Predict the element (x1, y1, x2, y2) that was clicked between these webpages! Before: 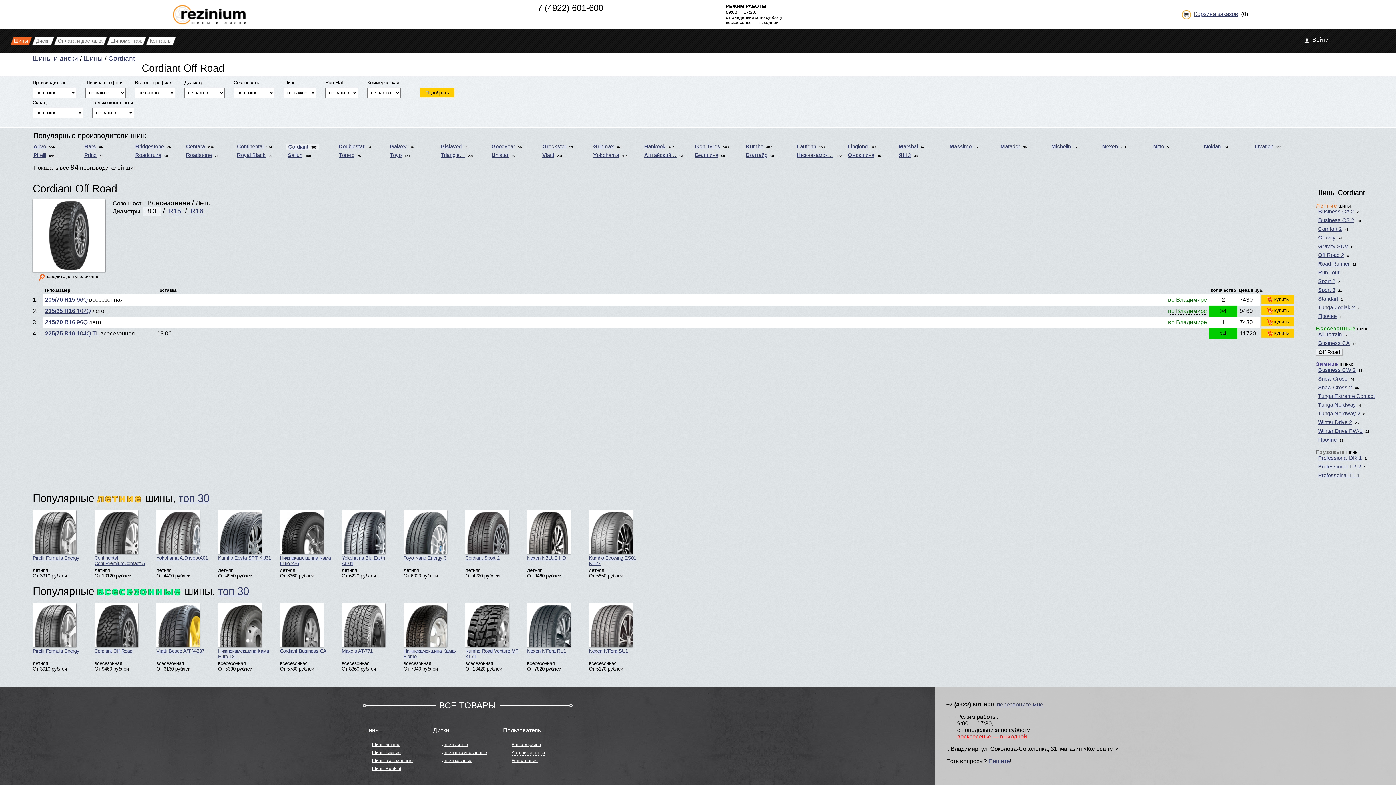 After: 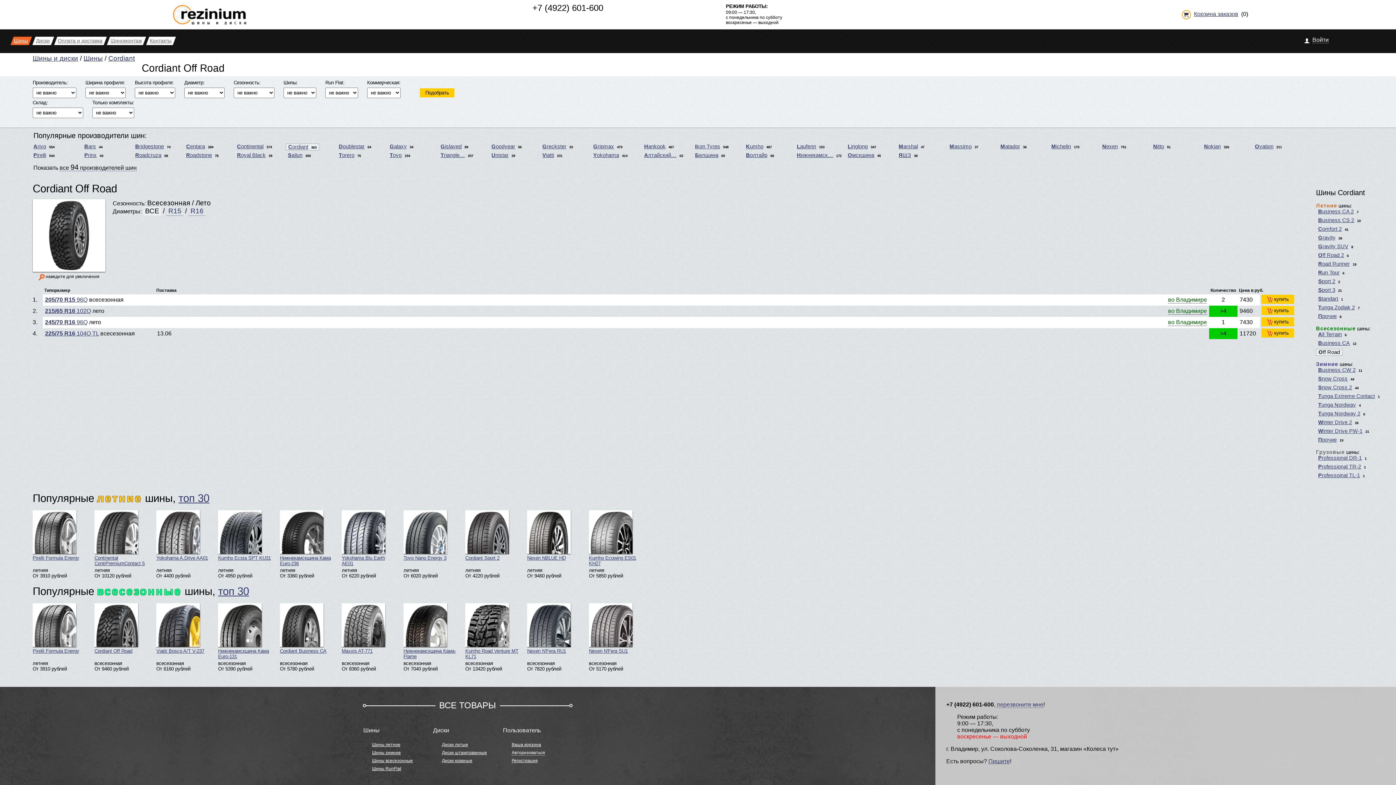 Action: label: +7 (4922) 601-600 bbox: (946, 701, 994, 708)